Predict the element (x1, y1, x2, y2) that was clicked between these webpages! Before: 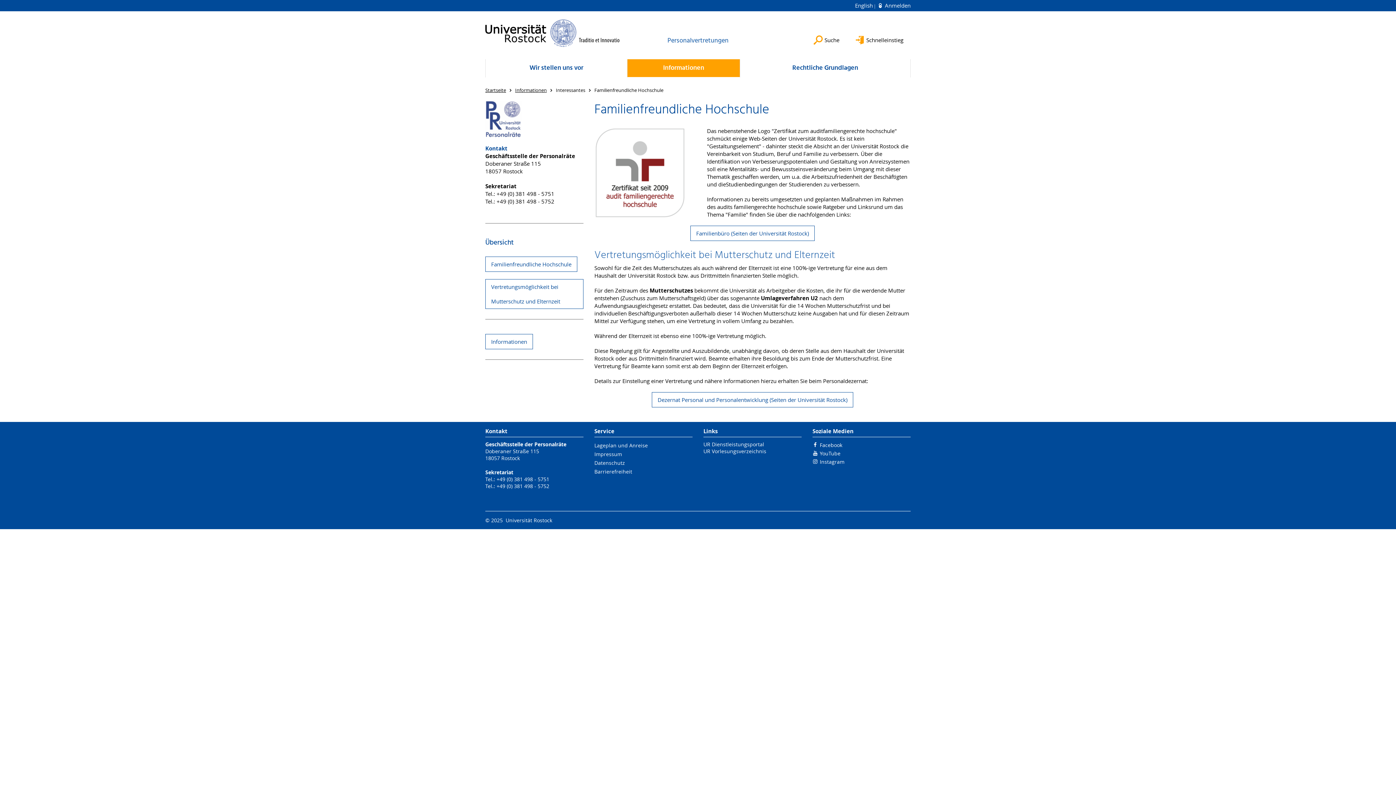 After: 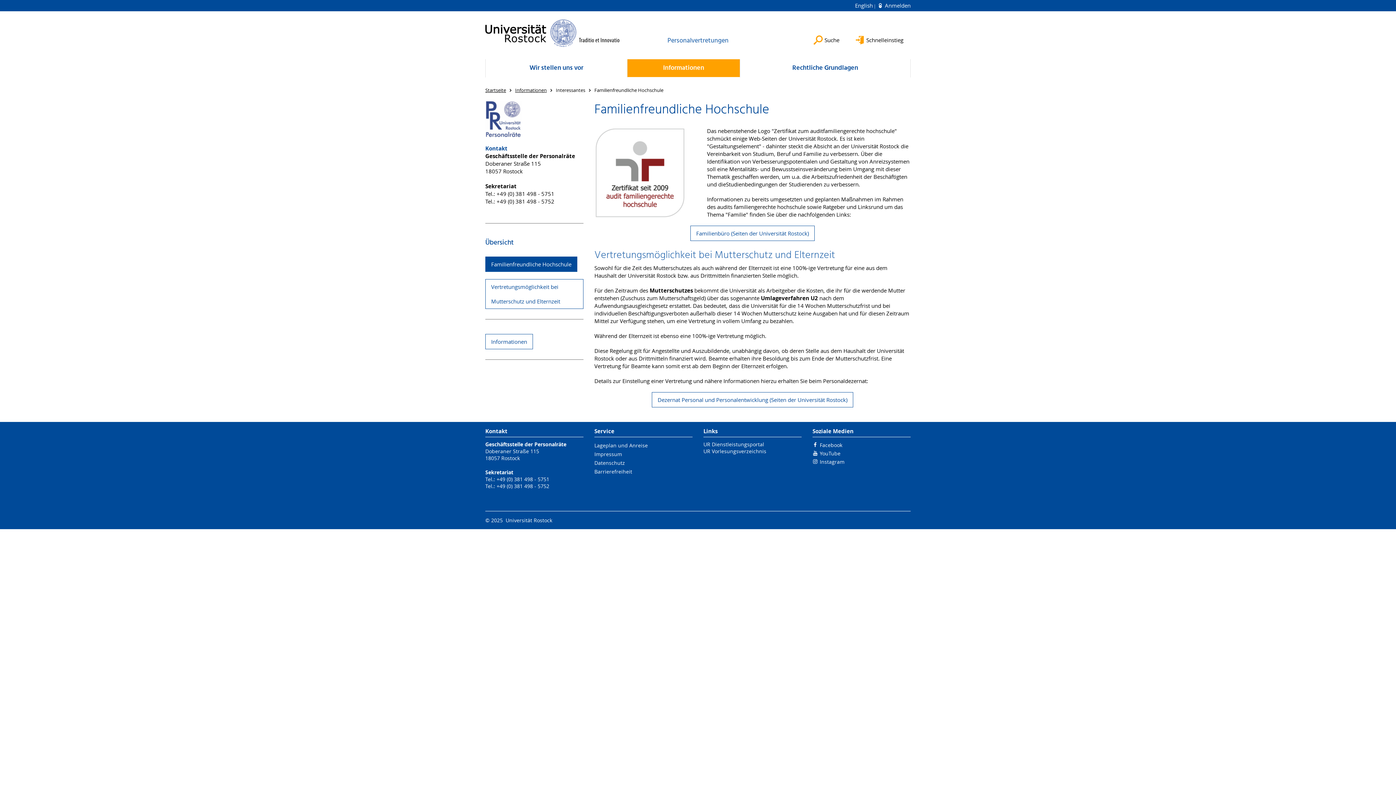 Action: bbox: (485, 256, 577, 272) label: Familienfreundliche Hochschule